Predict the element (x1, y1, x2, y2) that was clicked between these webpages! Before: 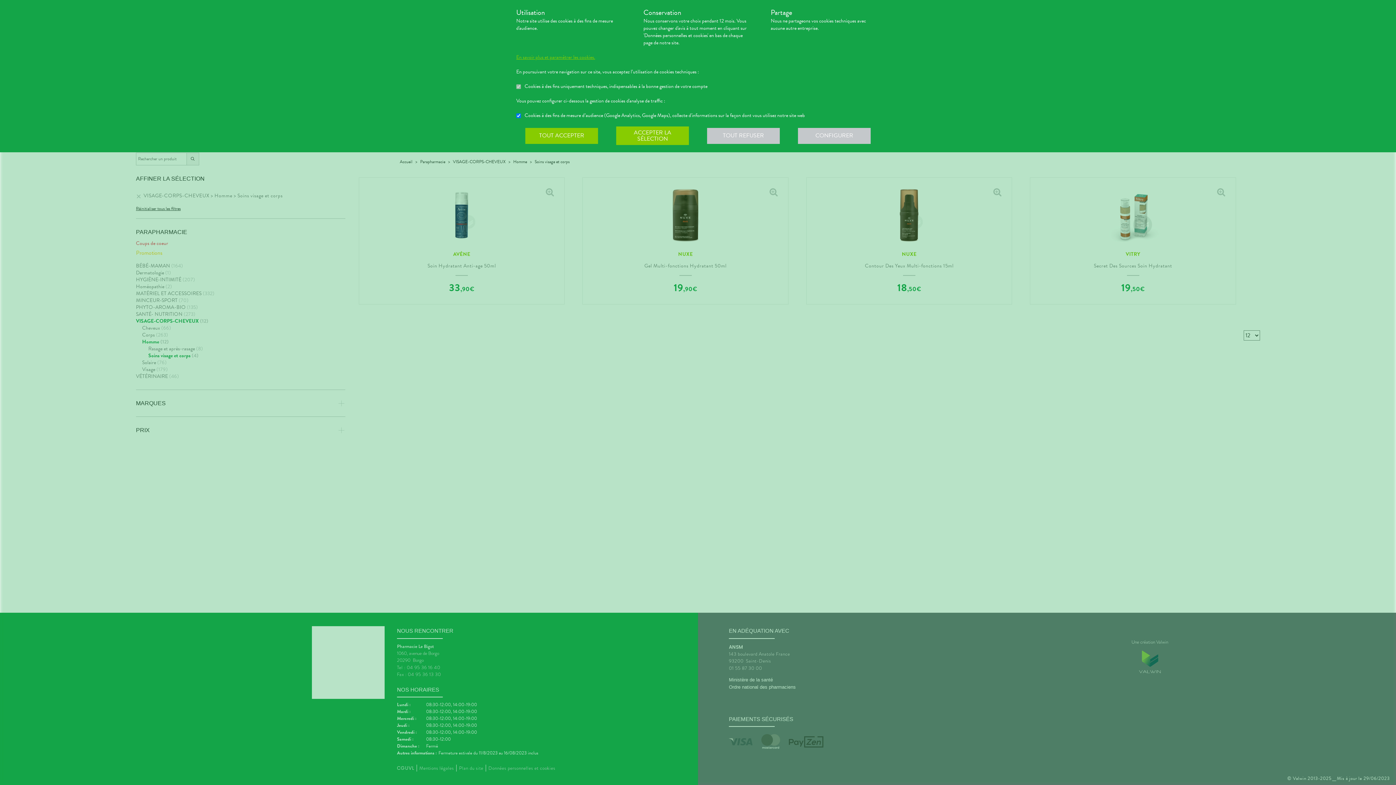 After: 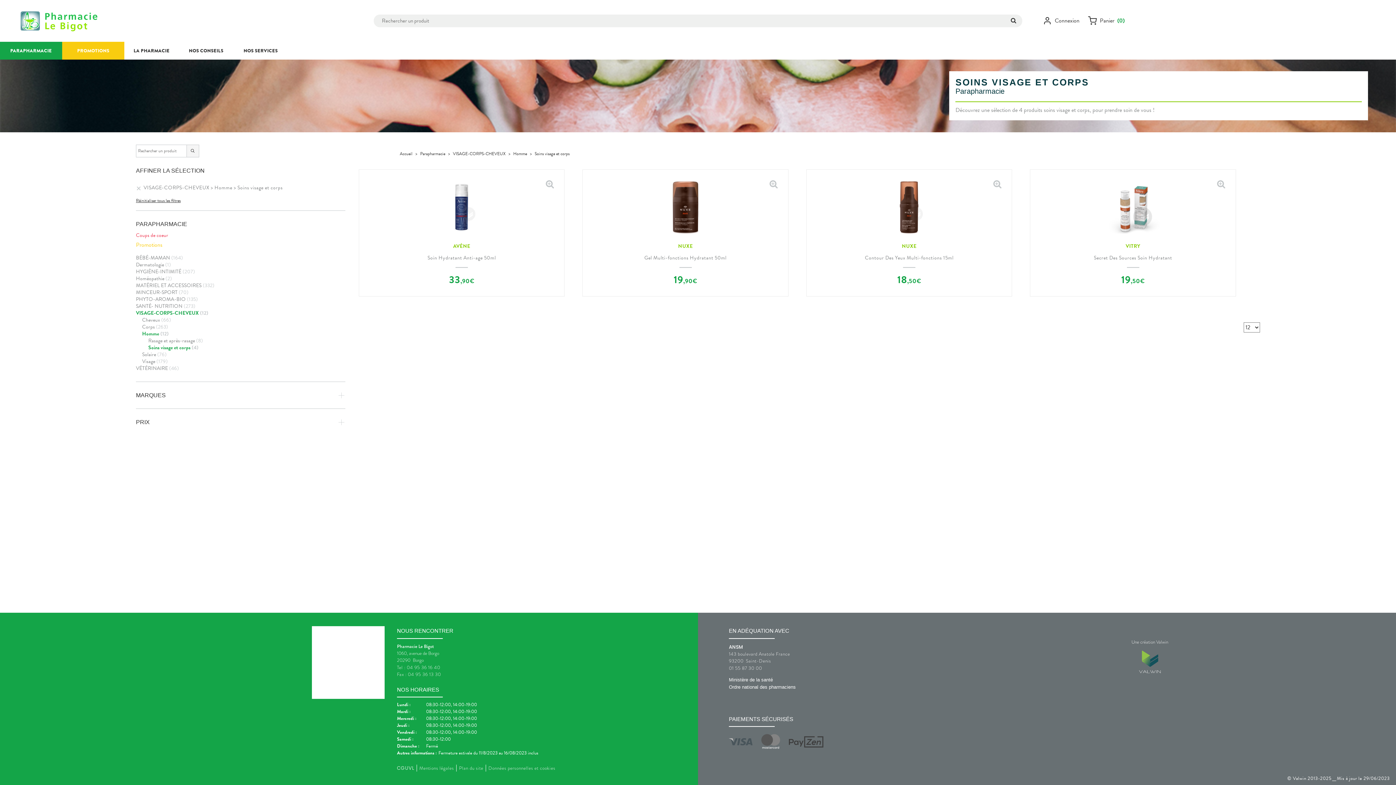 Action: label: ACCEPTER LA SÉLECTION bbox: (616, 126, 689, 145)